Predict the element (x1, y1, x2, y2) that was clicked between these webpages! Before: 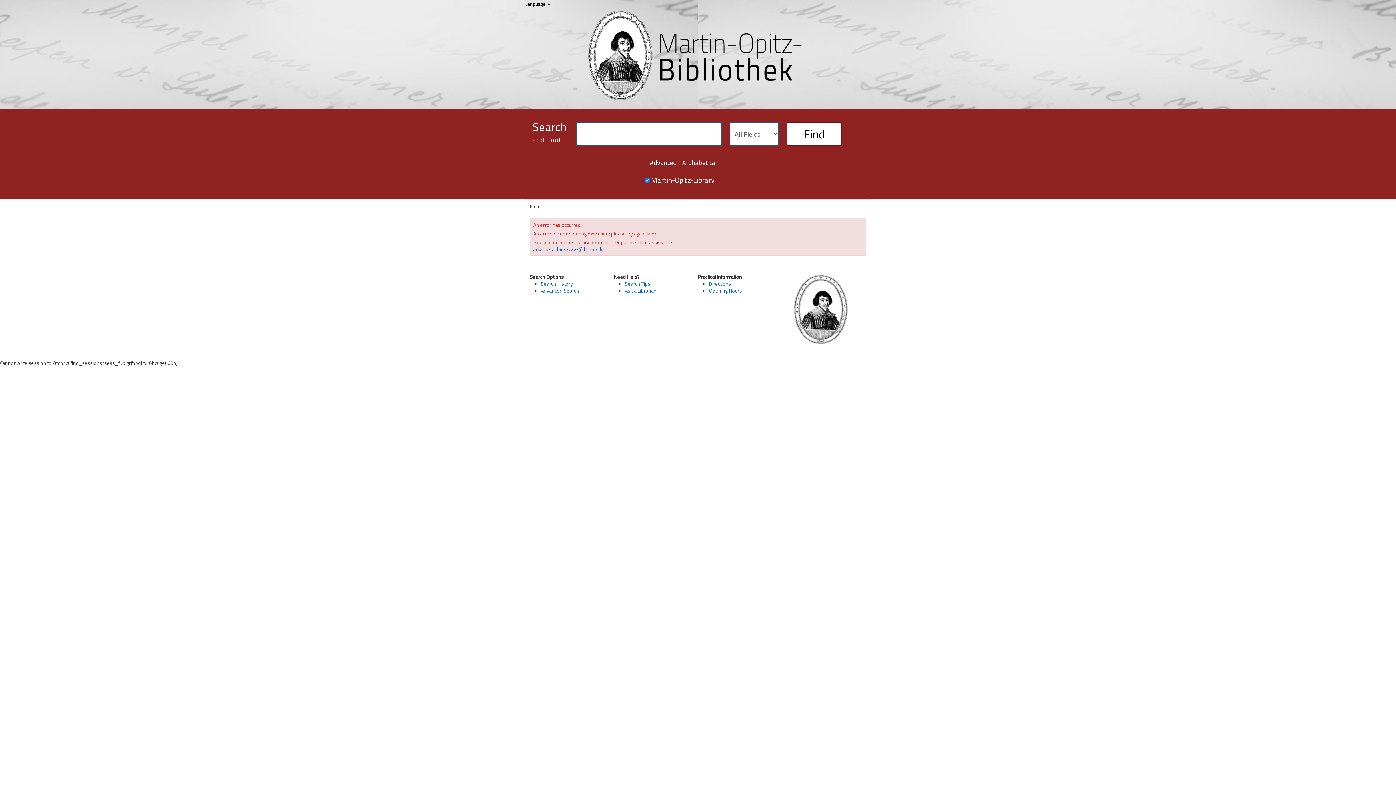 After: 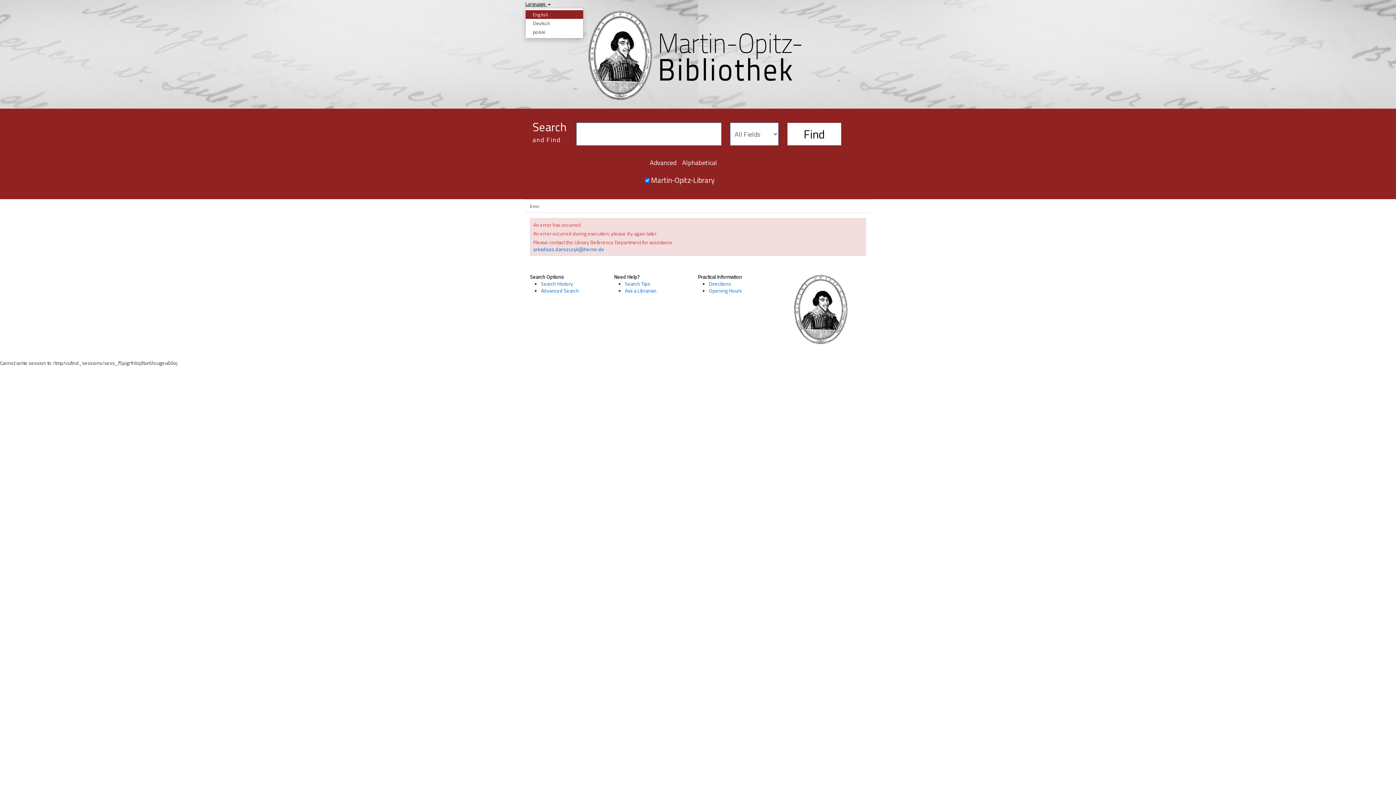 Action: label: Language  bbox: (525, 0, 550, 7)